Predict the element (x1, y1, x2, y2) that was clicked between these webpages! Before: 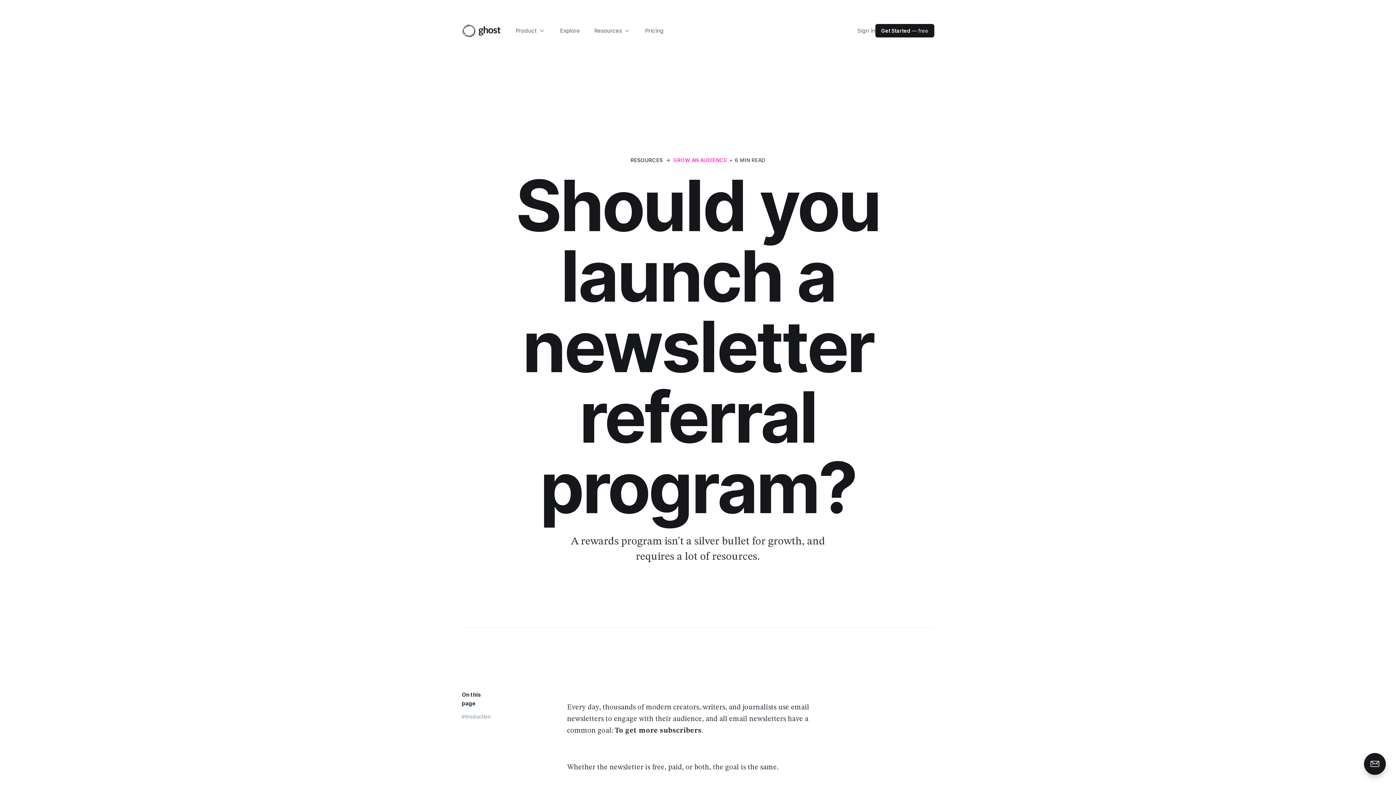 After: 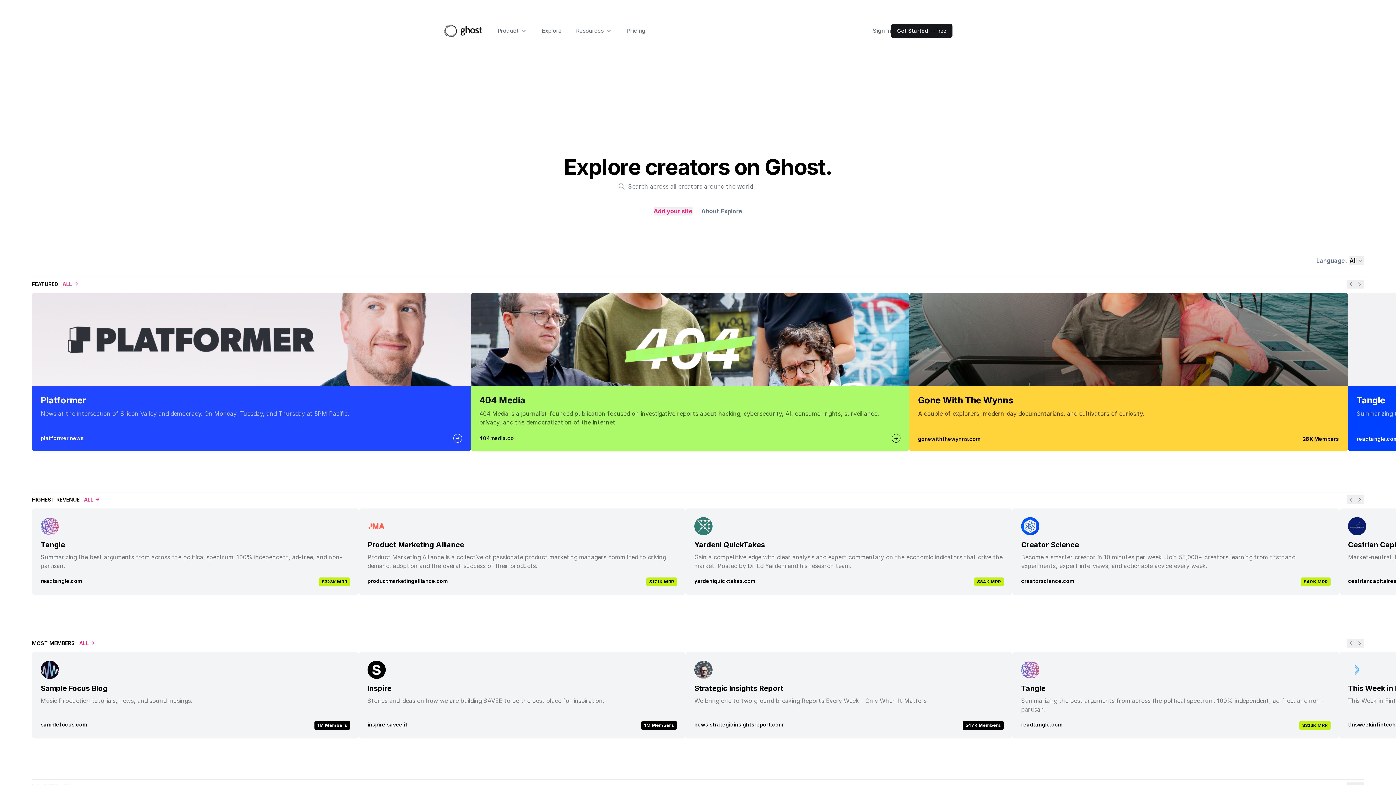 Action: bbox: (560, 26, 579, 34) label: Explore